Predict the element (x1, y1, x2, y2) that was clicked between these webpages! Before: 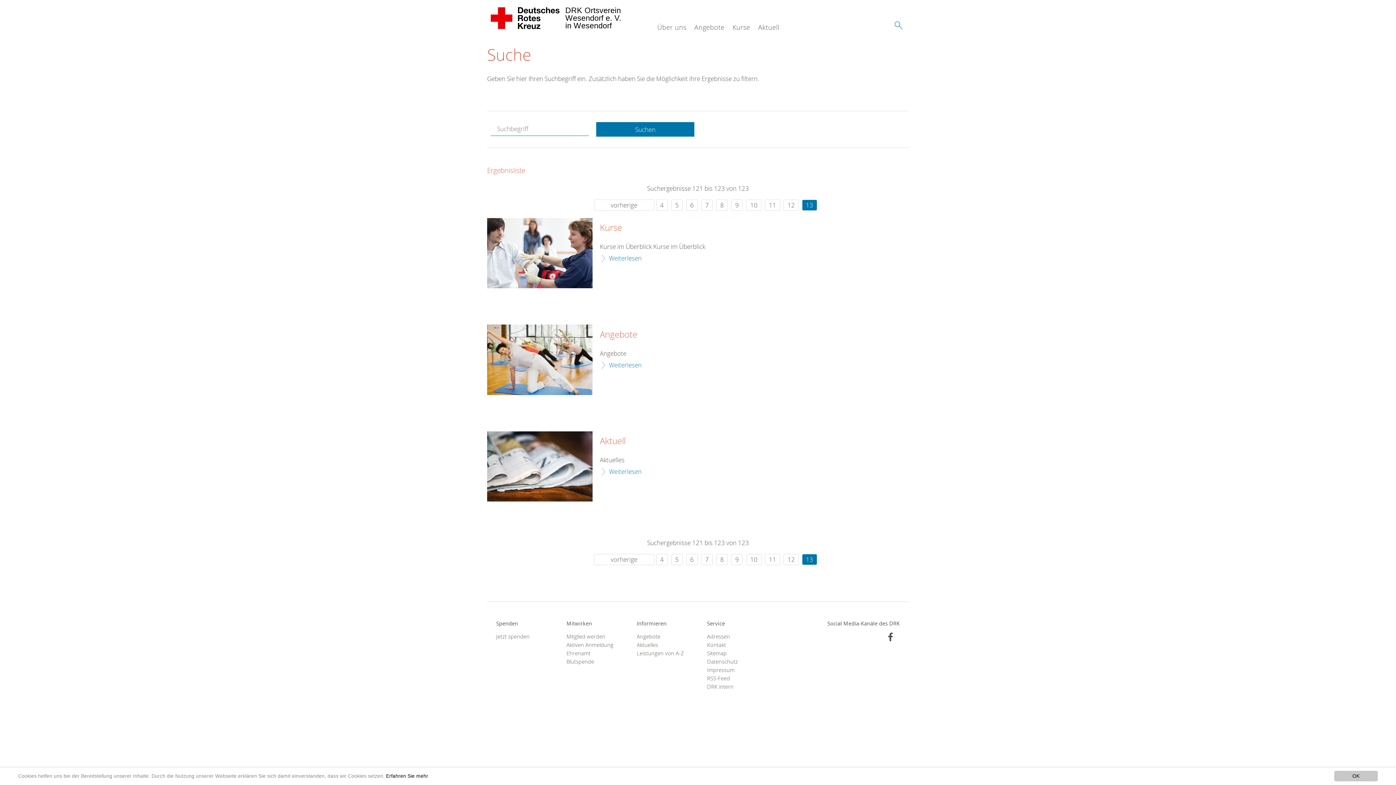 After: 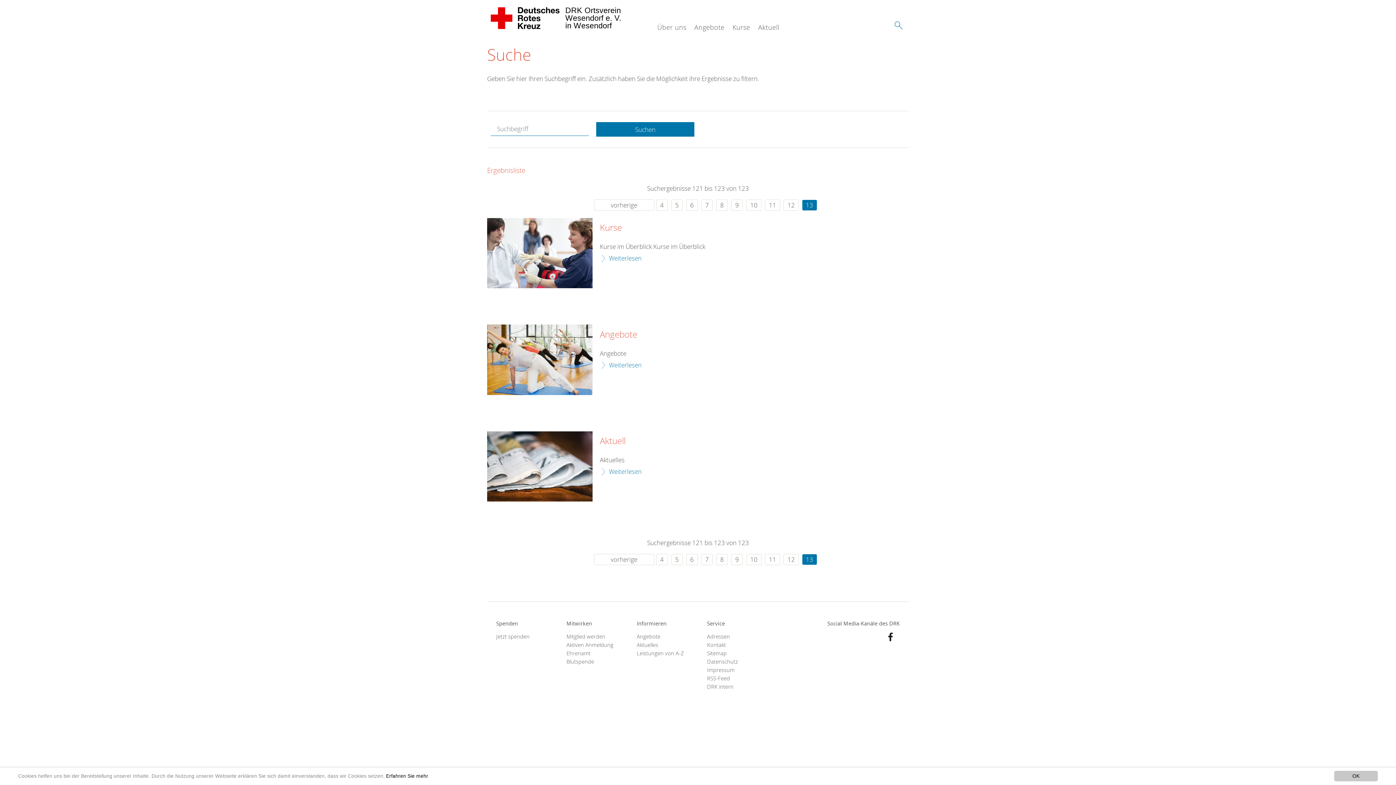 Action: bbox: (886, 632, 895, 641)